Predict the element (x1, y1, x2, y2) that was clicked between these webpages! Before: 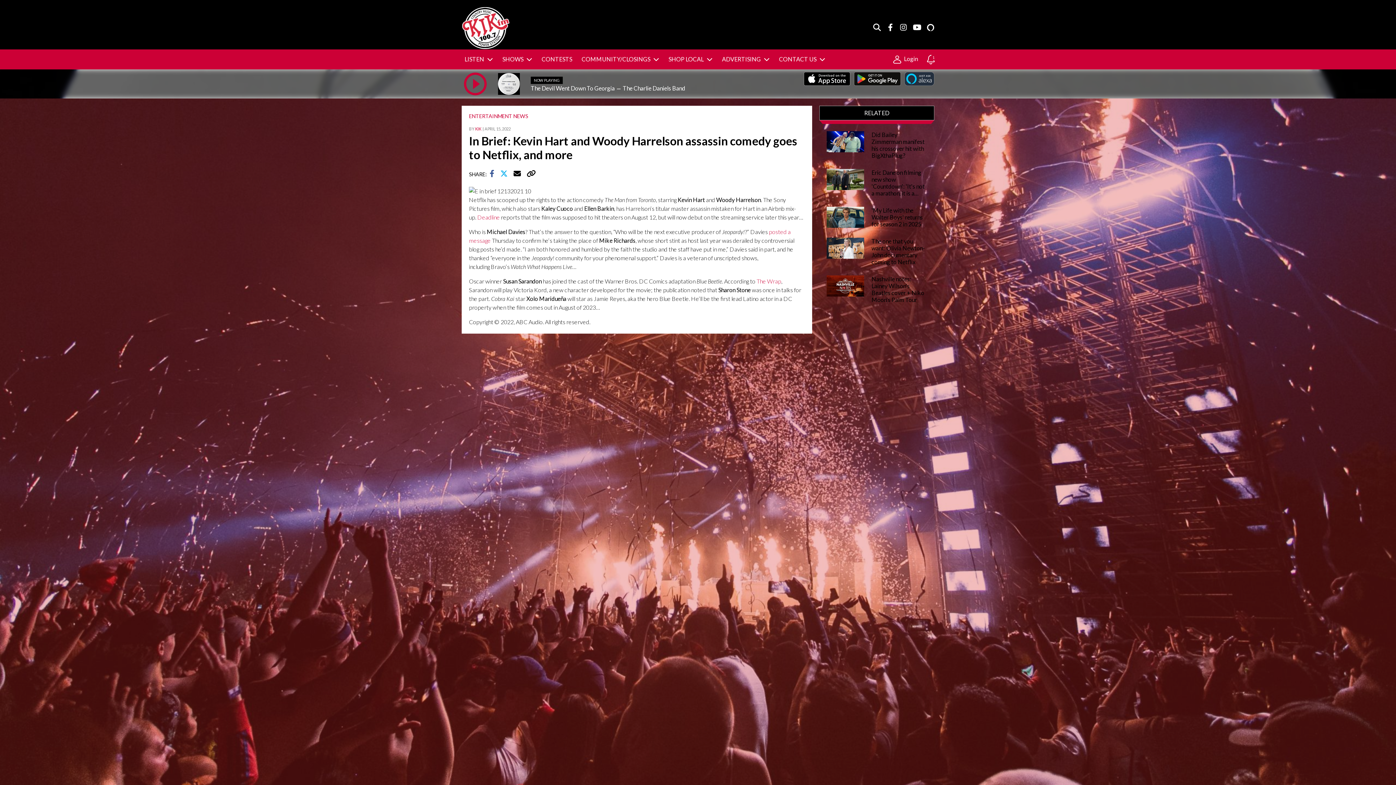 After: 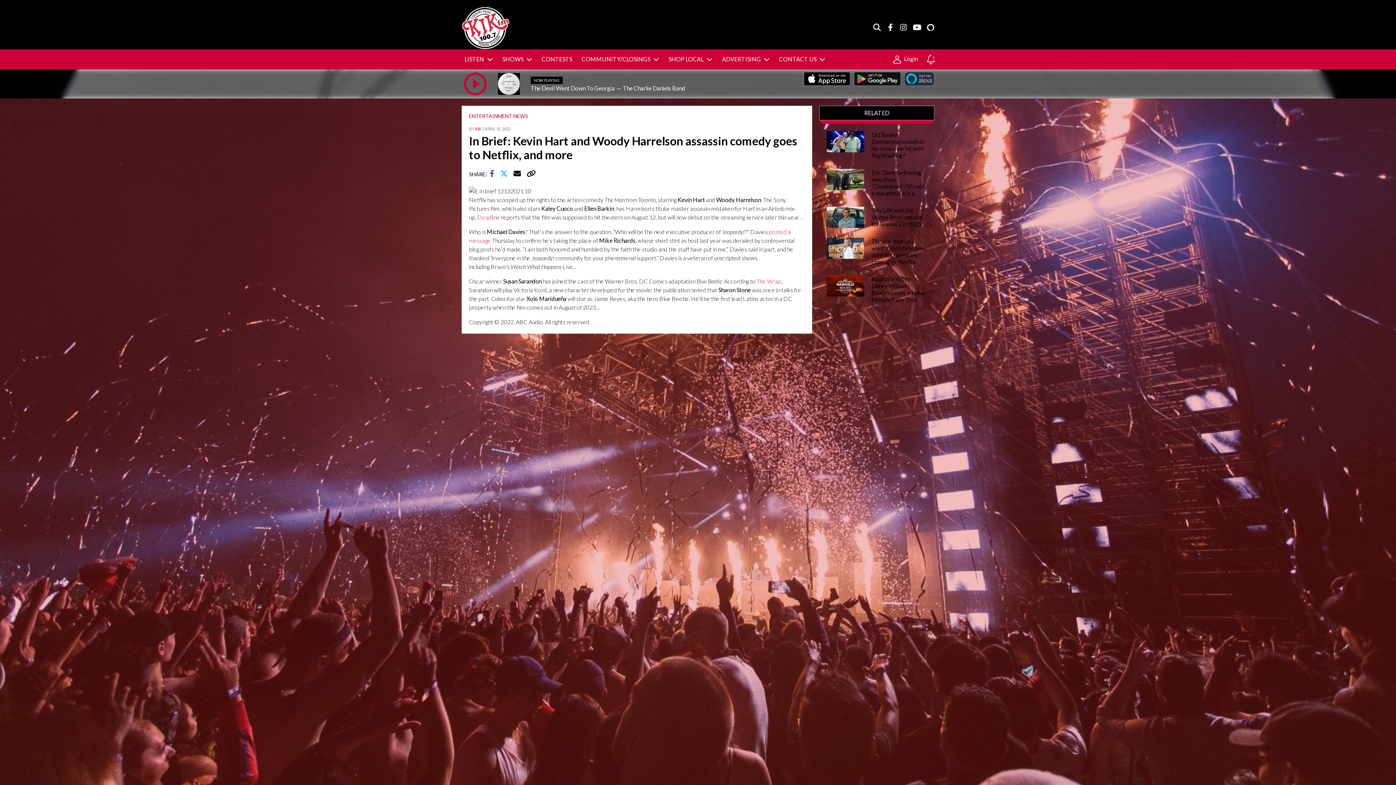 Action: bbox: (904, 69, 934, 83)